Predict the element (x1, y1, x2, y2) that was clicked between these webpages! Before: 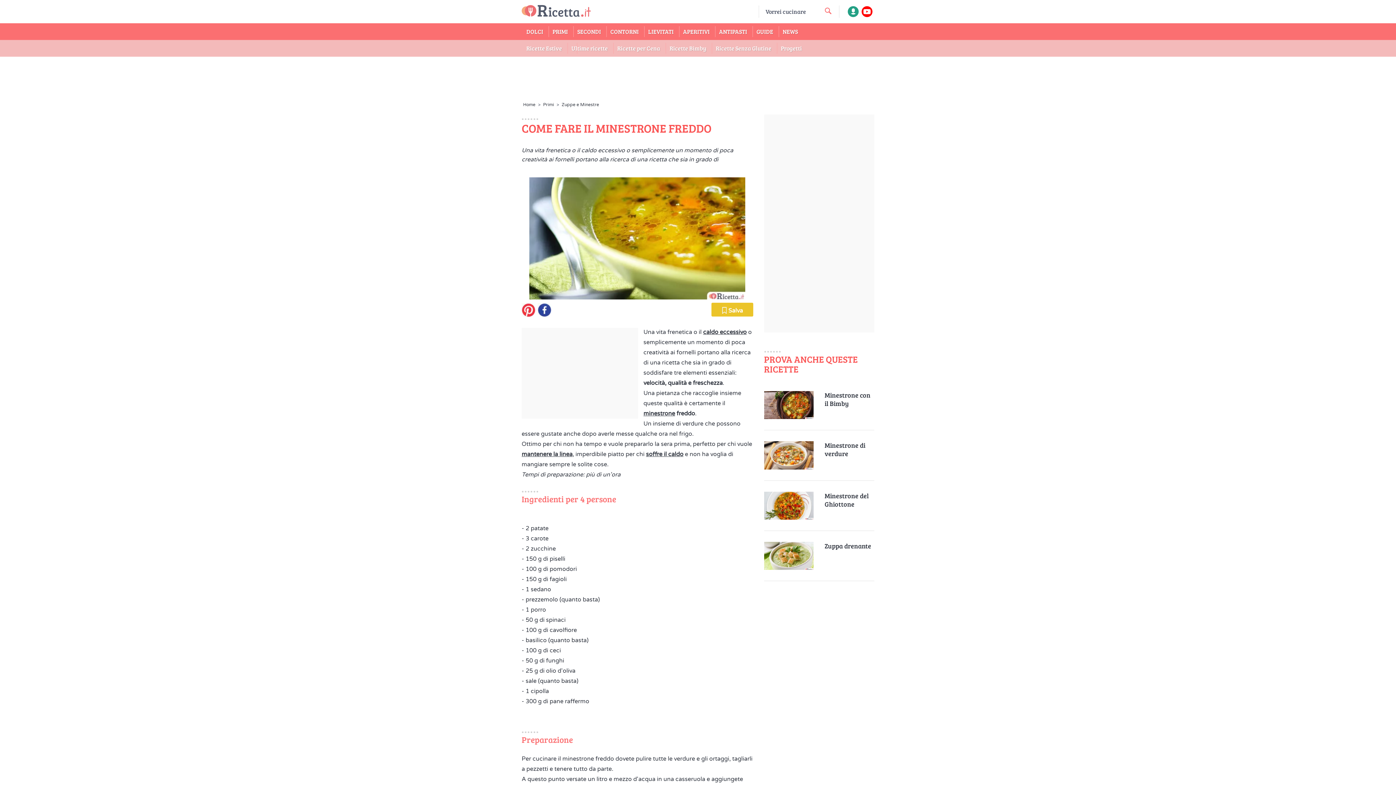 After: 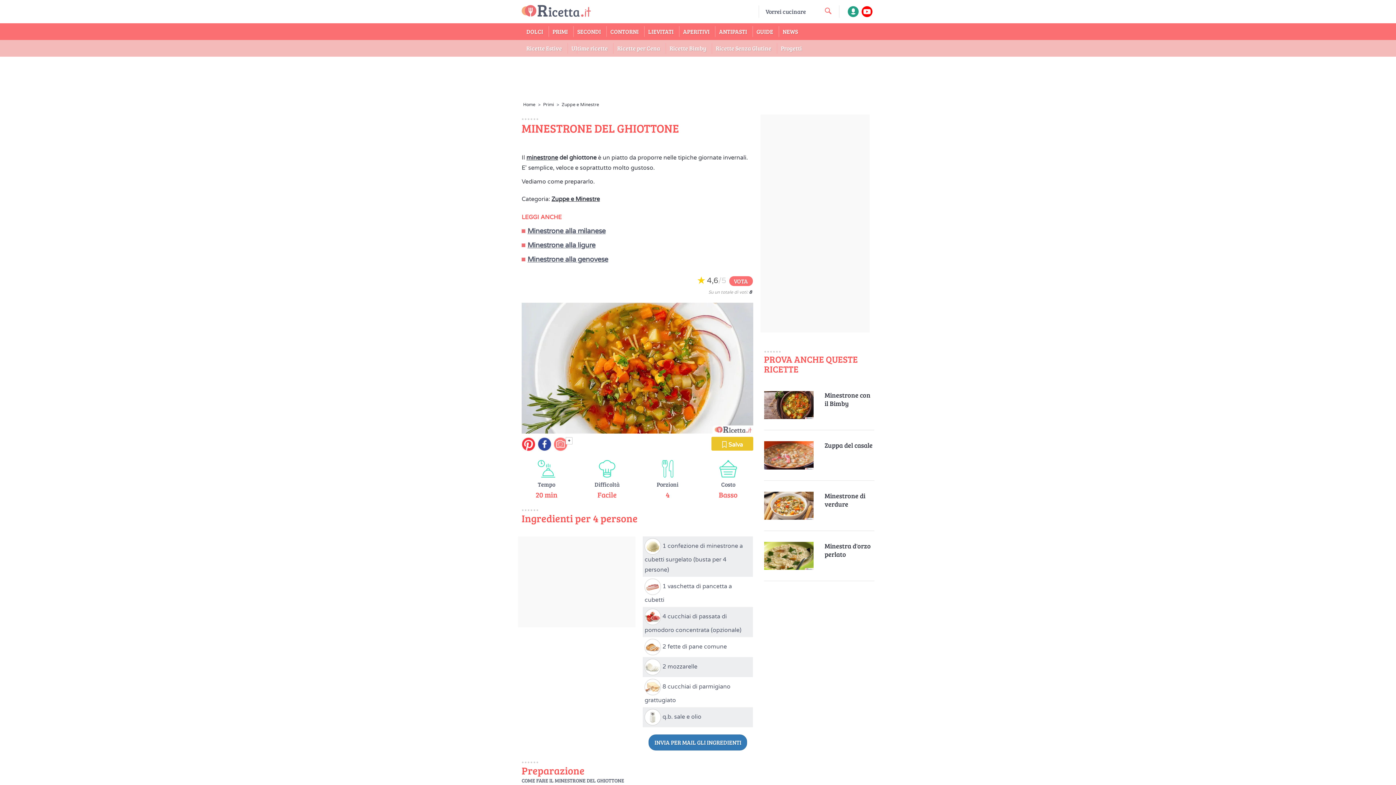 Action: label: Minestrone del Ghiottone bbox: (824, 491, 874, 508)